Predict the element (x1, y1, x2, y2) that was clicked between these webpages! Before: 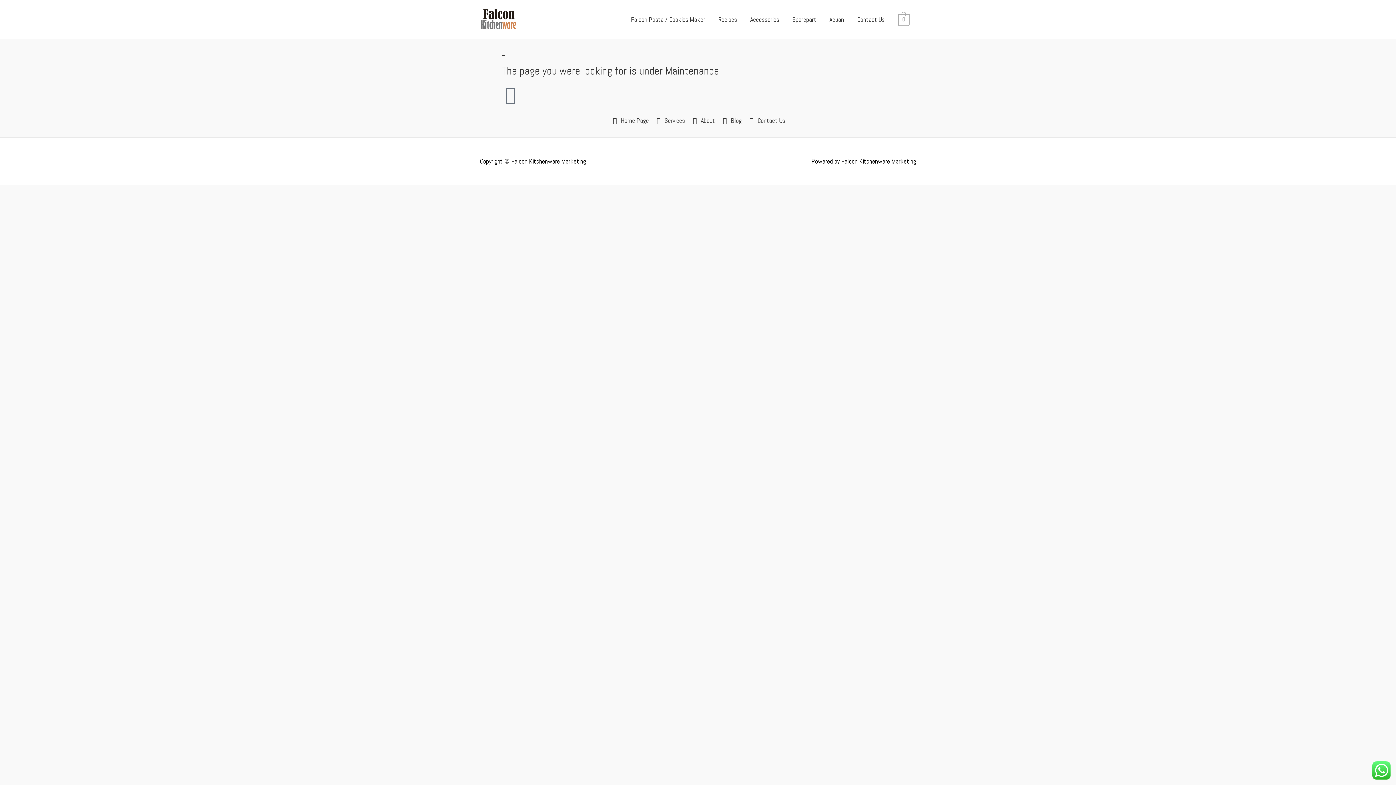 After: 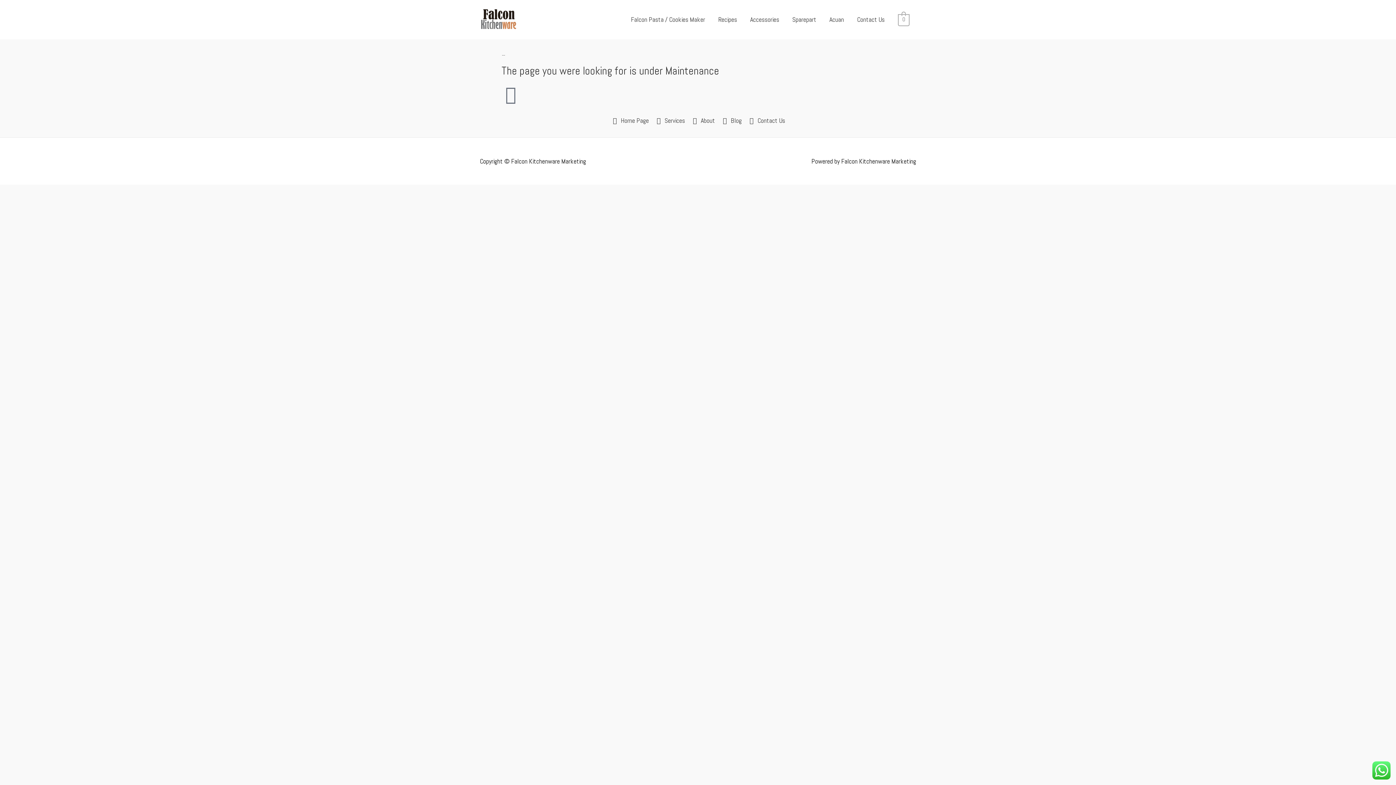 Action: label: Accessories bbox: (743, 6, 786, 32)